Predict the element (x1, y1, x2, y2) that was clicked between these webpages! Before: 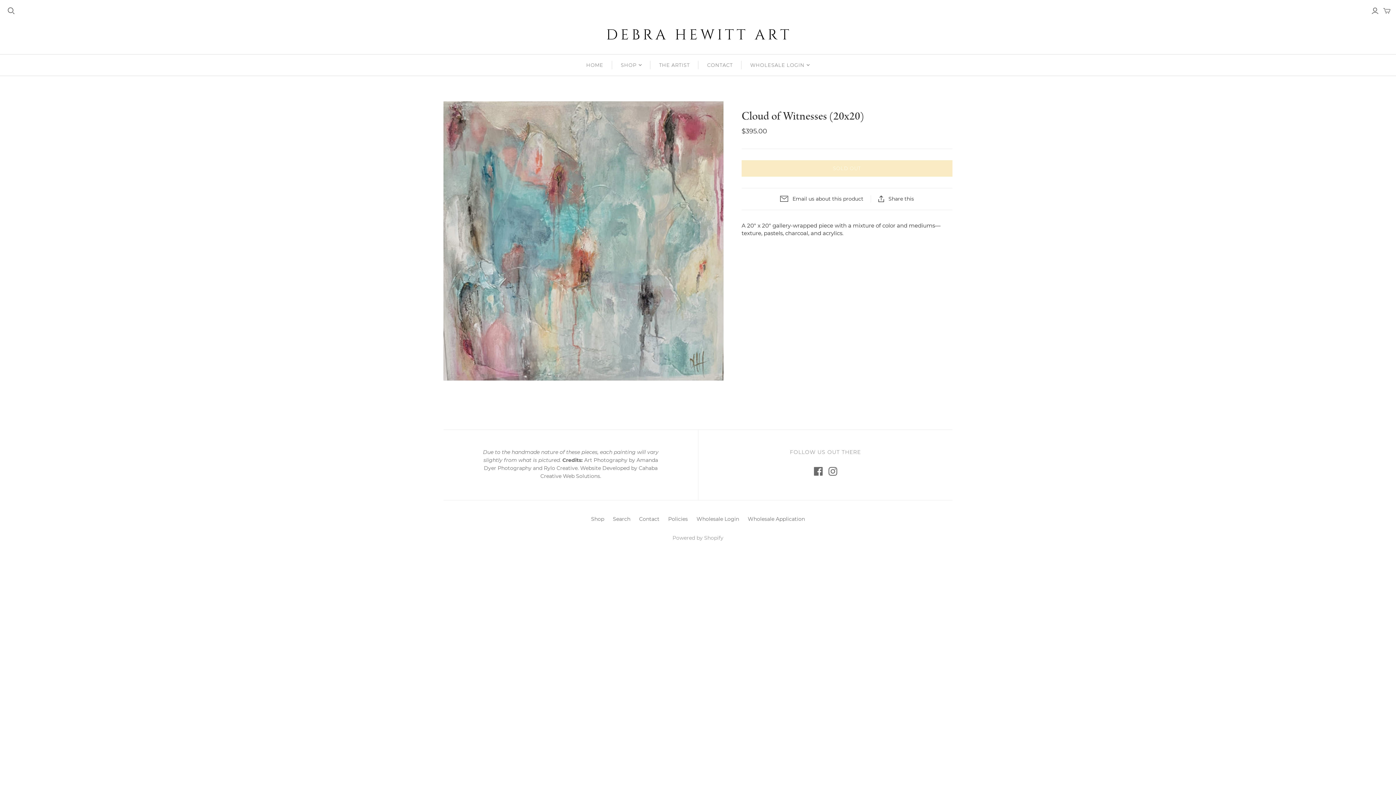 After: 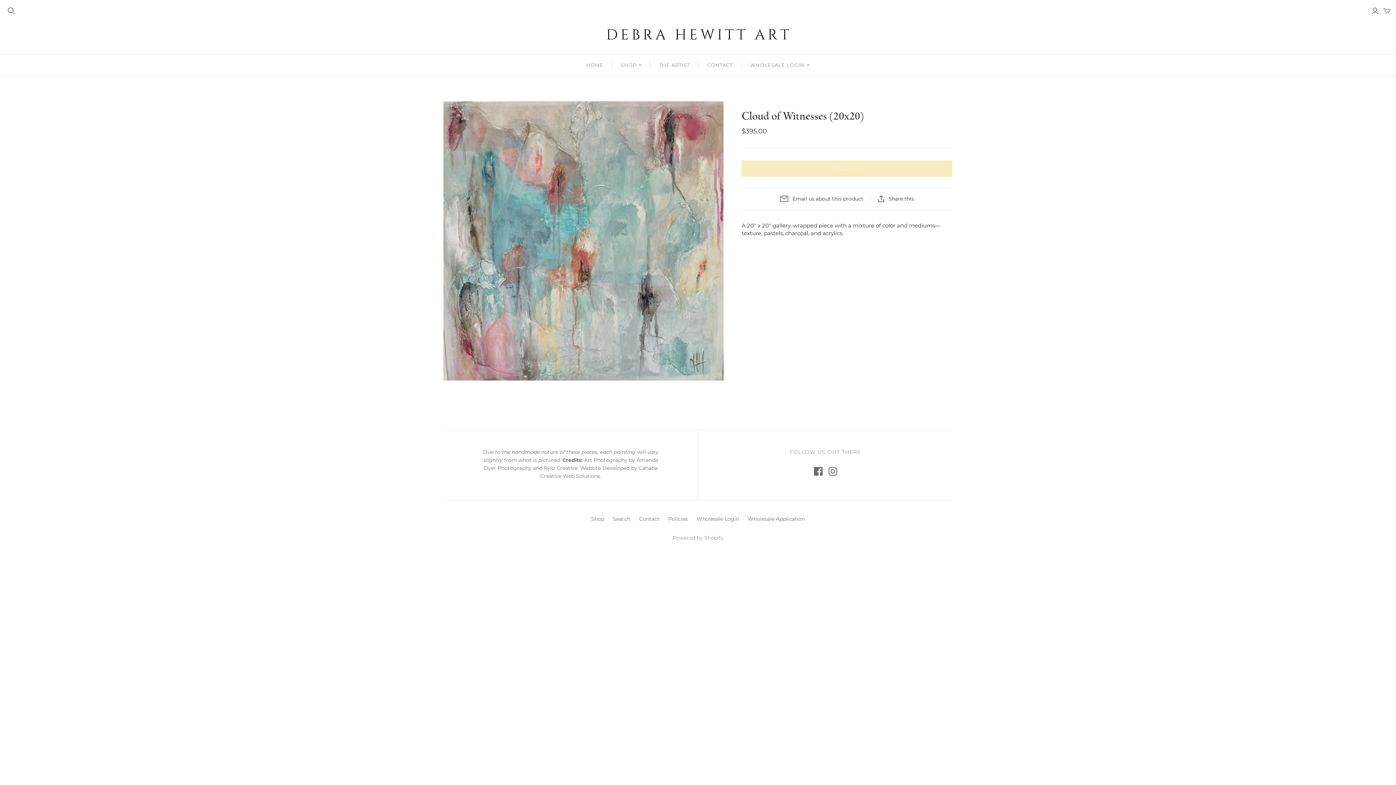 Action: bbox: (773, 195, 870, 202) label: Email us about this product